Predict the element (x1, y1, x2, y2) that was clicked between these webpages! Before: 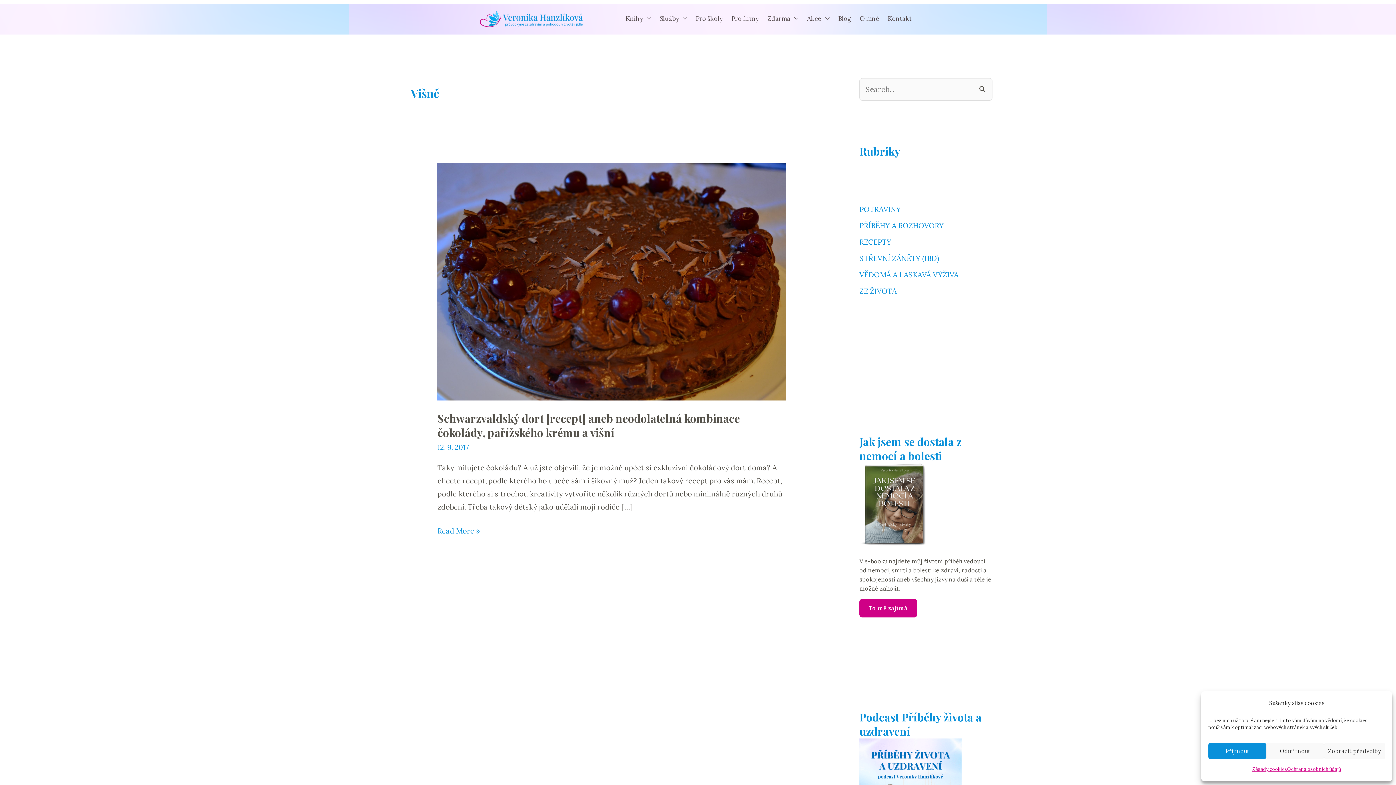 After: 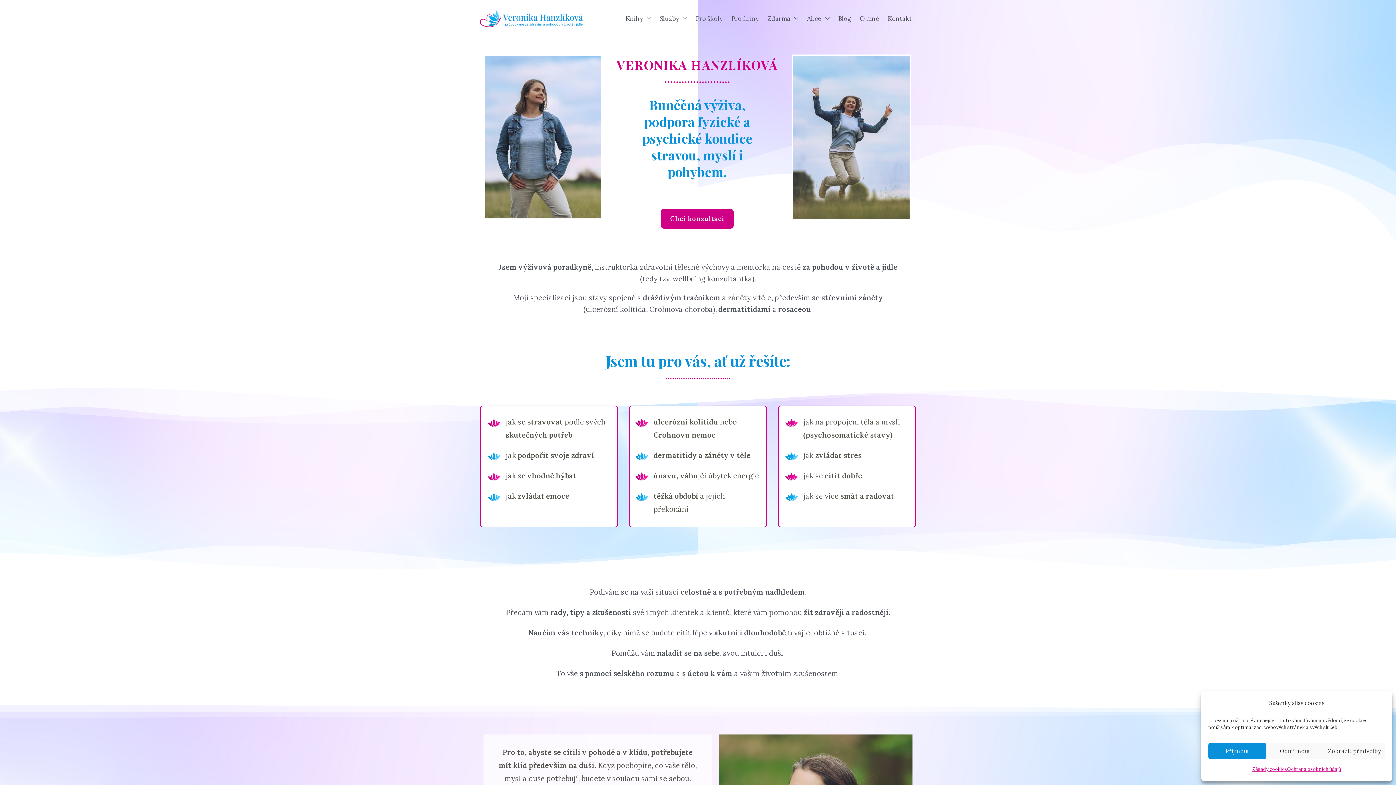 Action: bbox: (480, 13, 582, 22)